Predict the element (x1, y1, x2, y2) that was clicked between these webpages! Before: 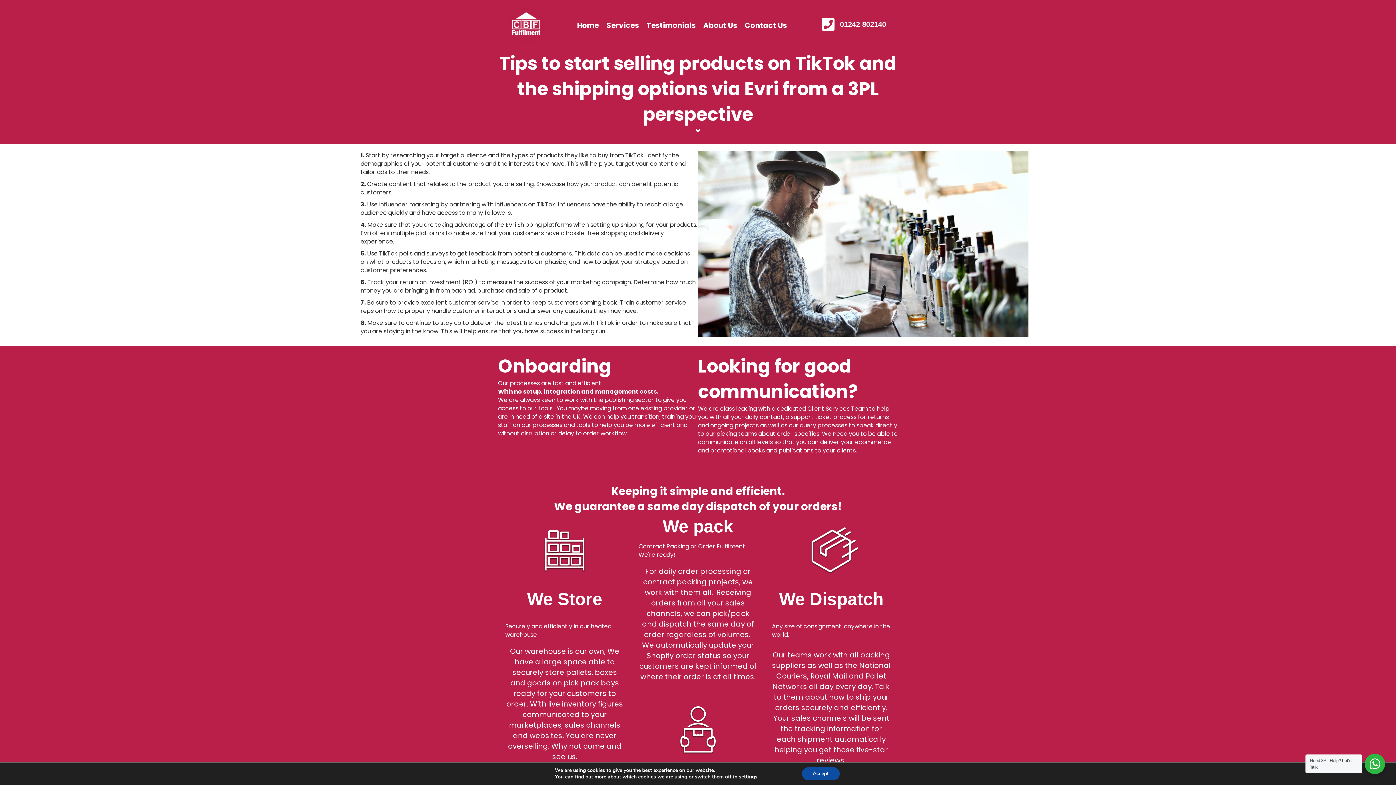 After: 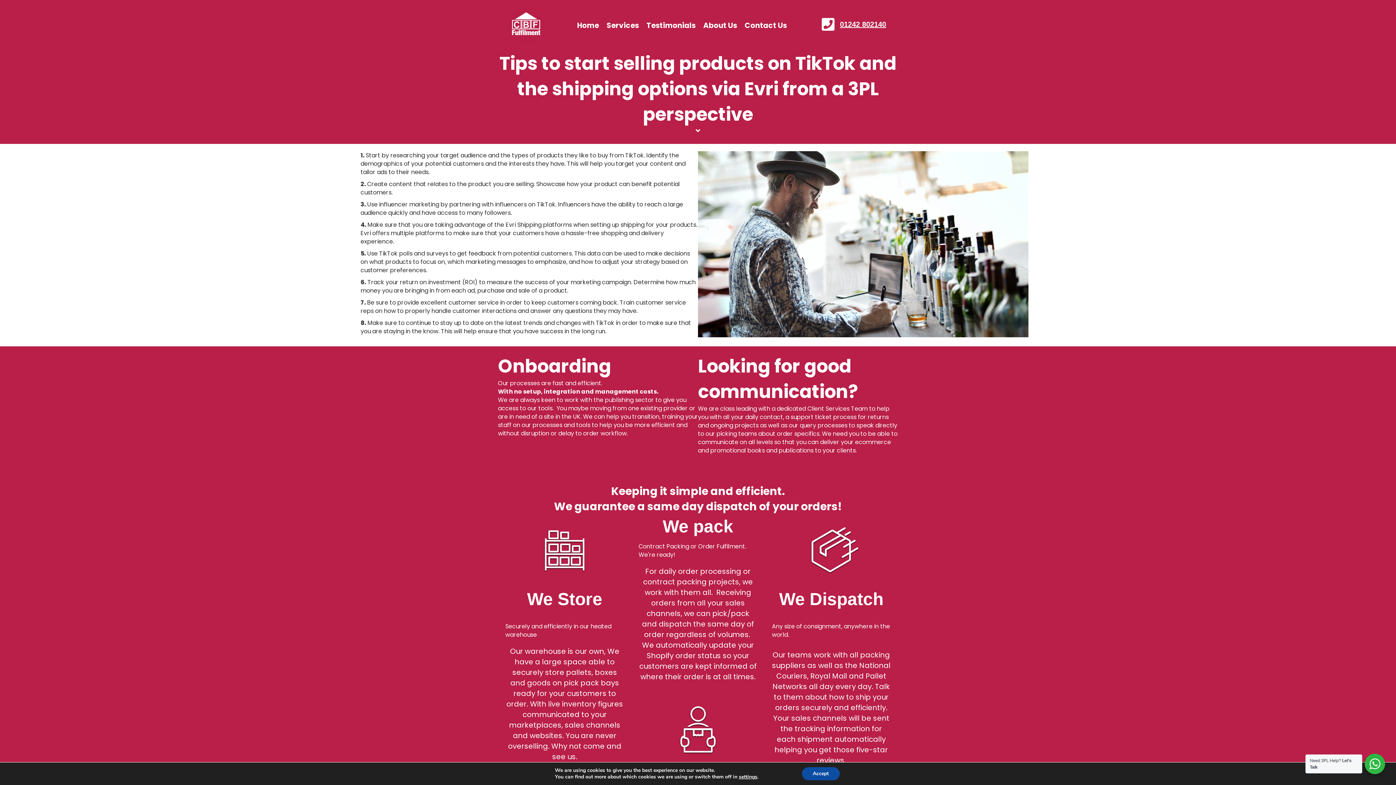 Action: bbox: (840, 19, 886, 29) label: 01242 802140